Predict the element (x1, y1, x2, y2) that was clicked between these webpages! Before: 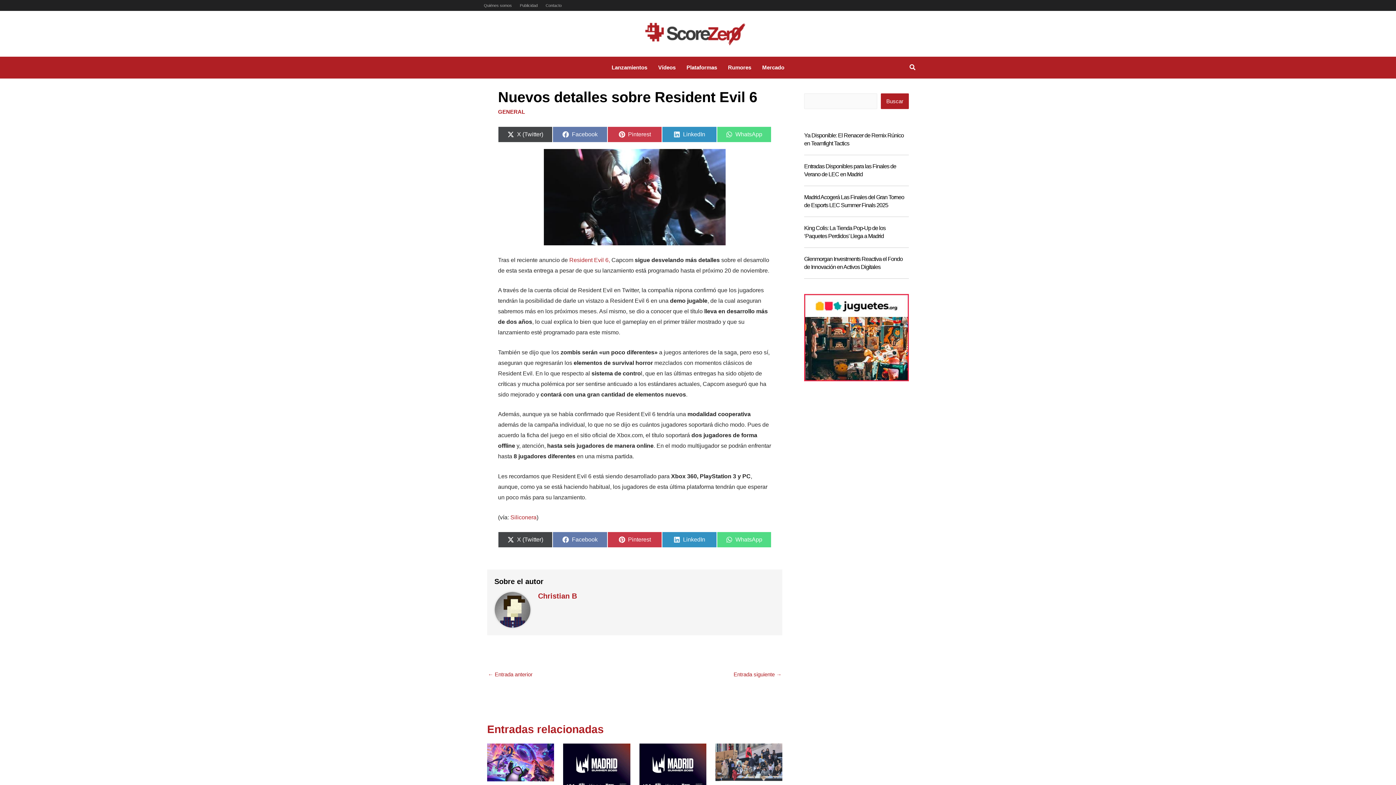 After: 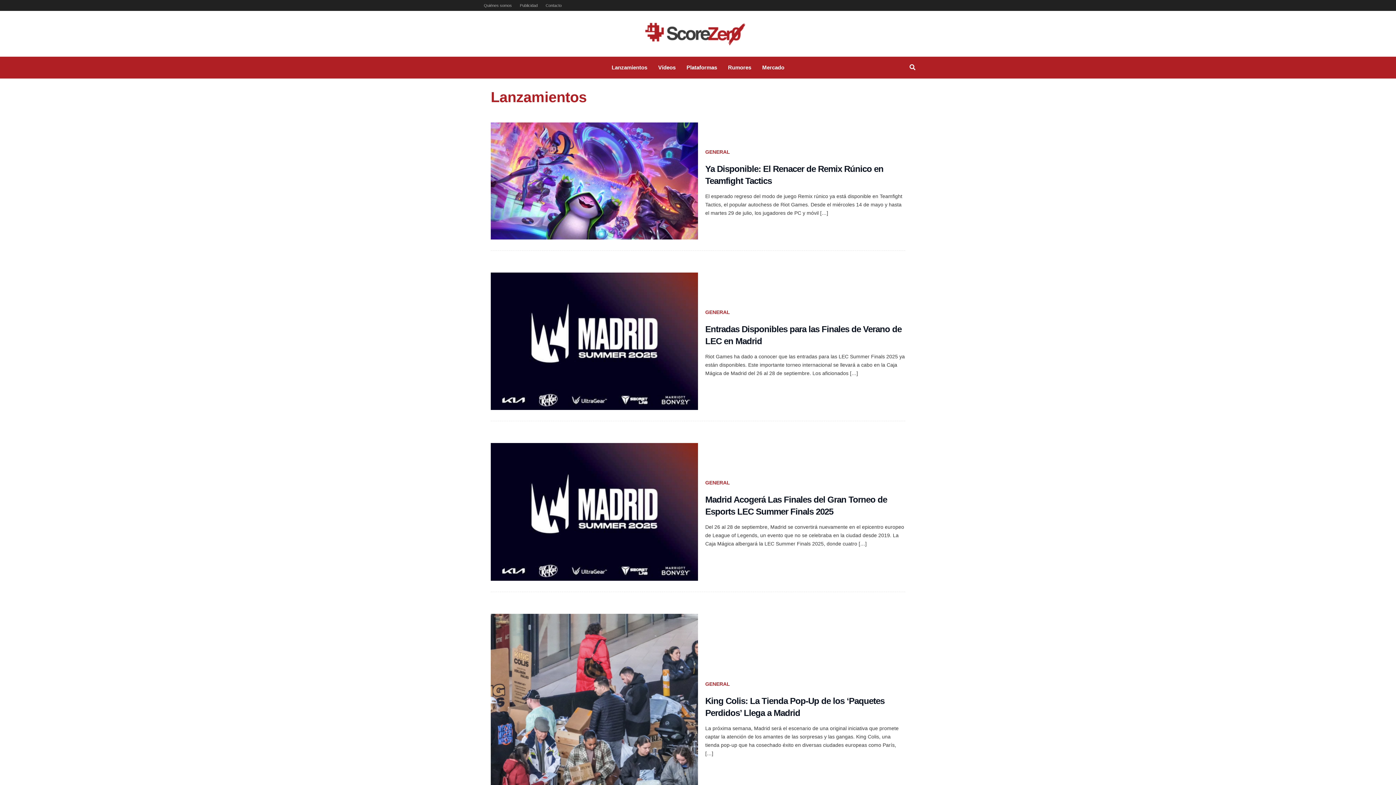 Action: bbox: (606, 56, 652, 78) label: Lanzamientos